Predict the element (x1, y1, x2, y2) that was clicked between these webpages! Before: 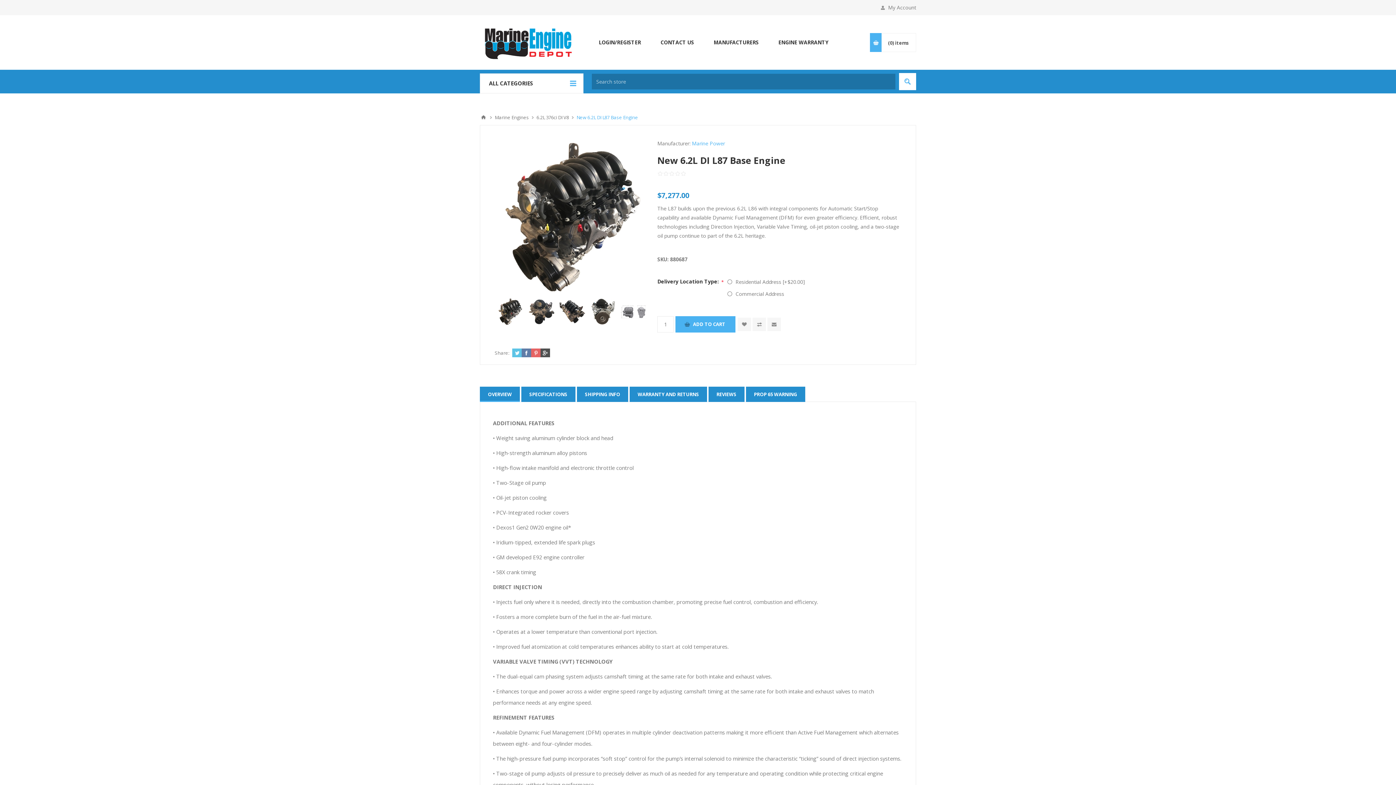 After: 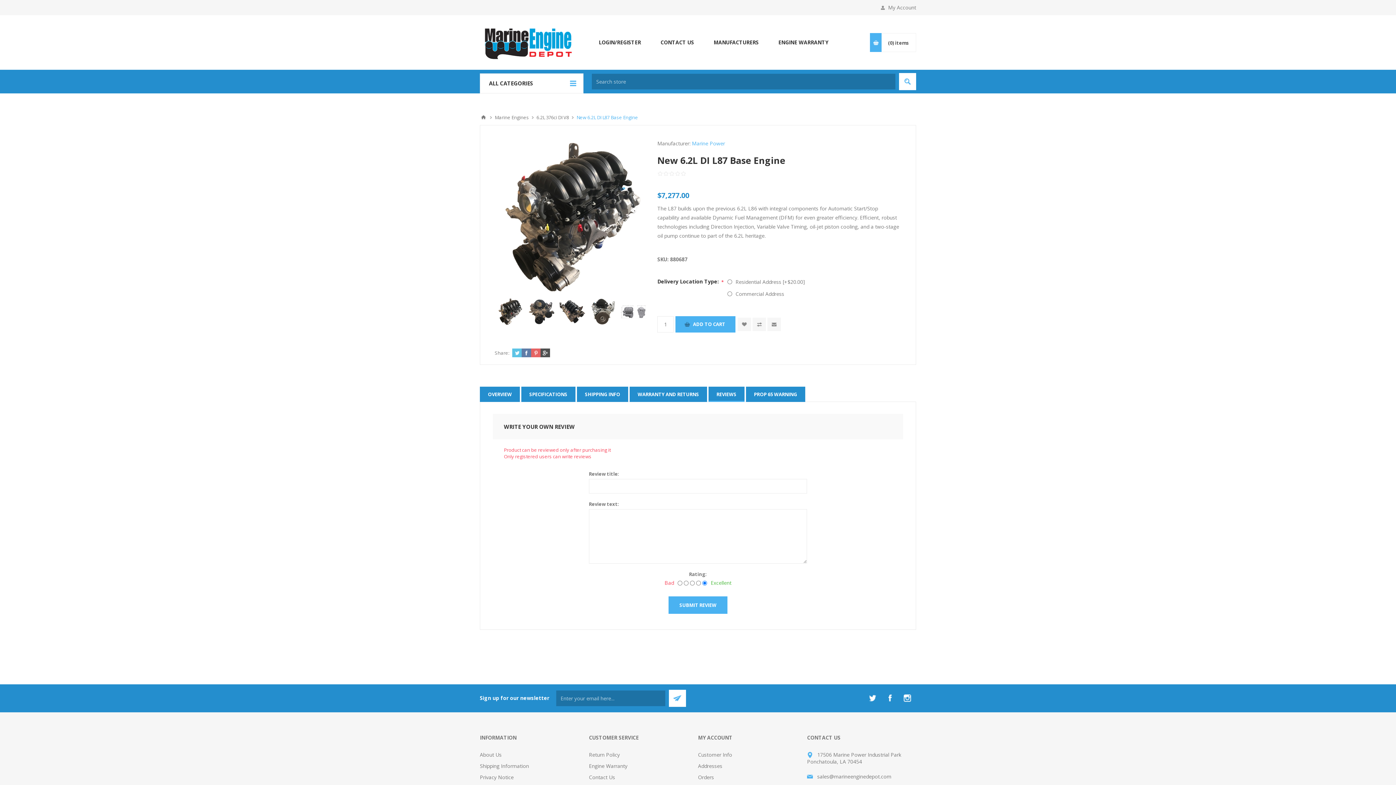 Action: label: REVIEWS bbox: (708, 386, 744, 402)